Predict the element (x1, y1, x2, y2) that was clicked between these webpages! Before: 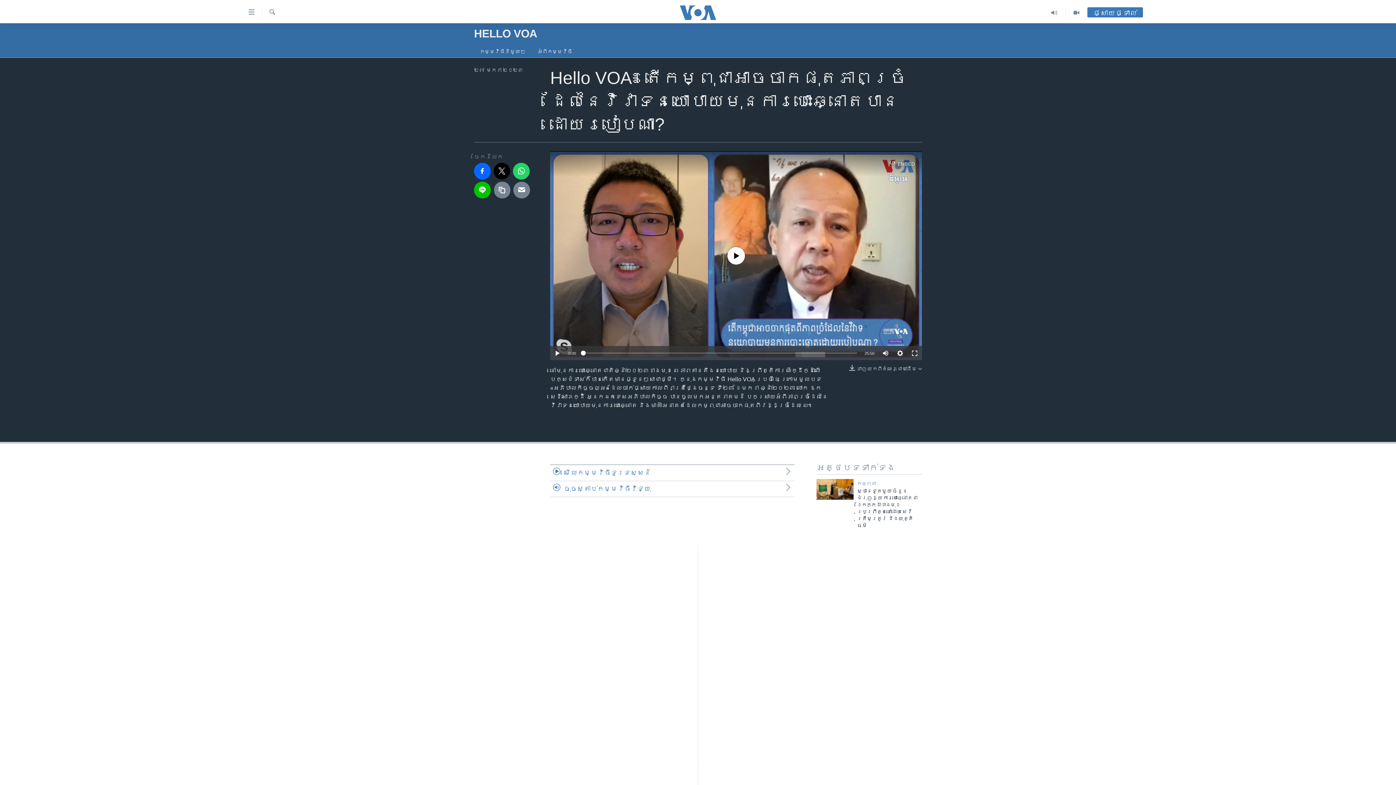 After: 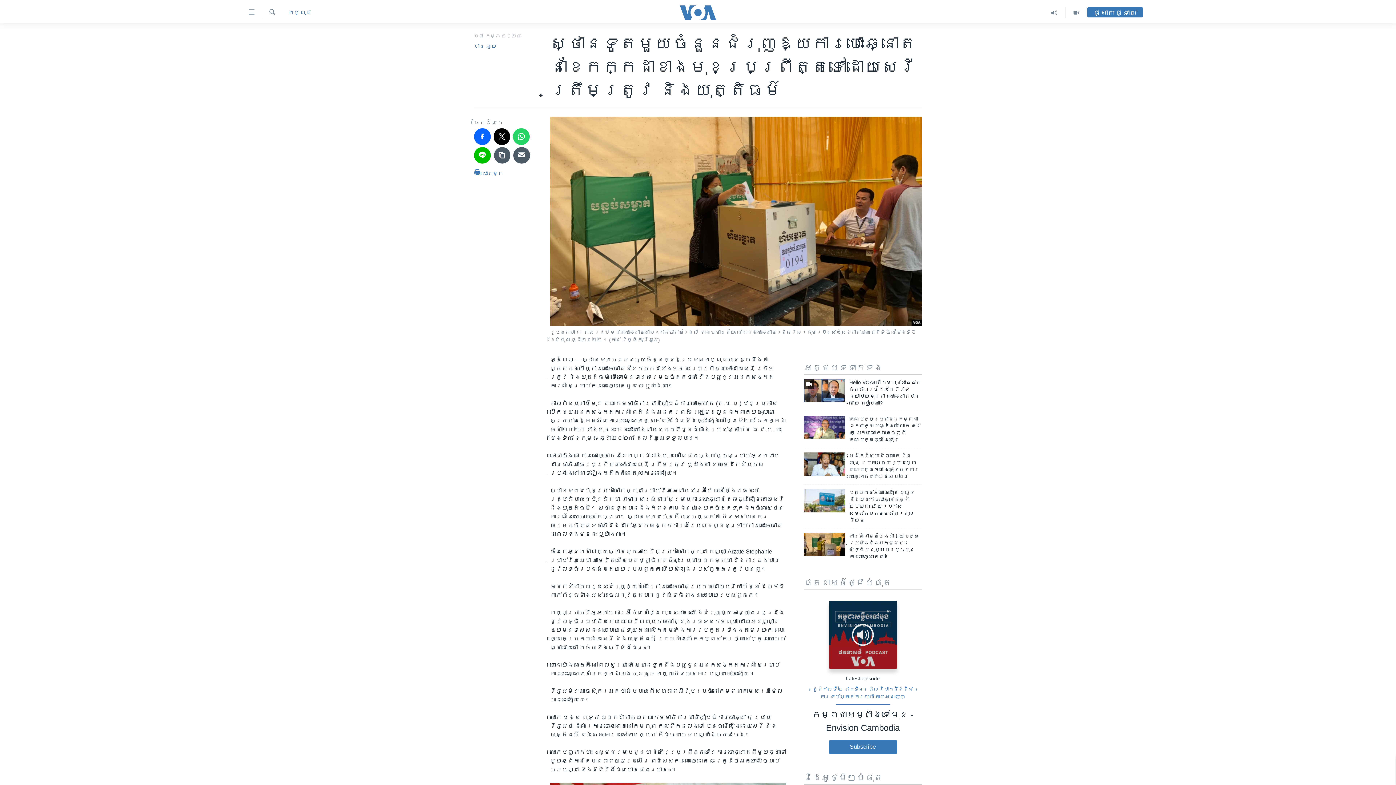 Action: bbox: (816, 479, 853, 499)